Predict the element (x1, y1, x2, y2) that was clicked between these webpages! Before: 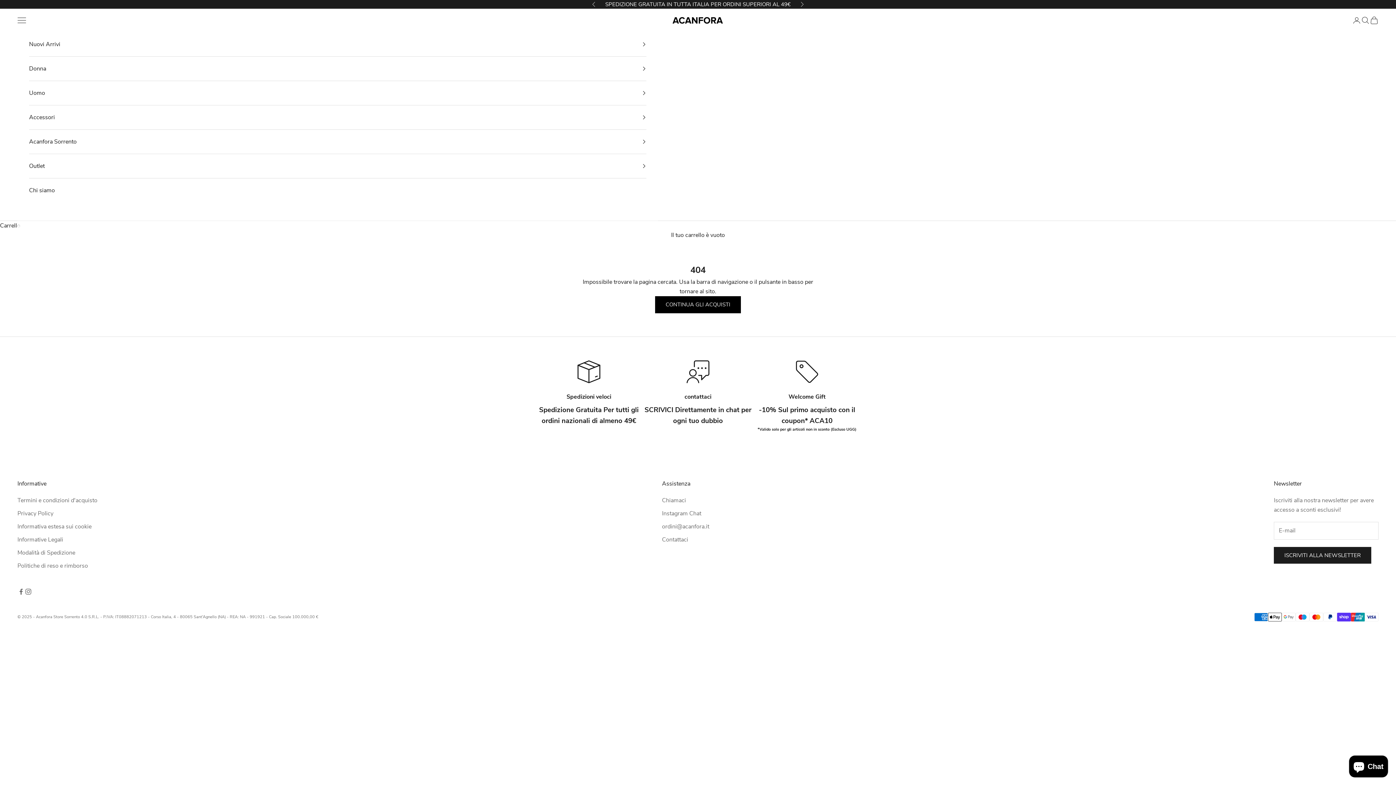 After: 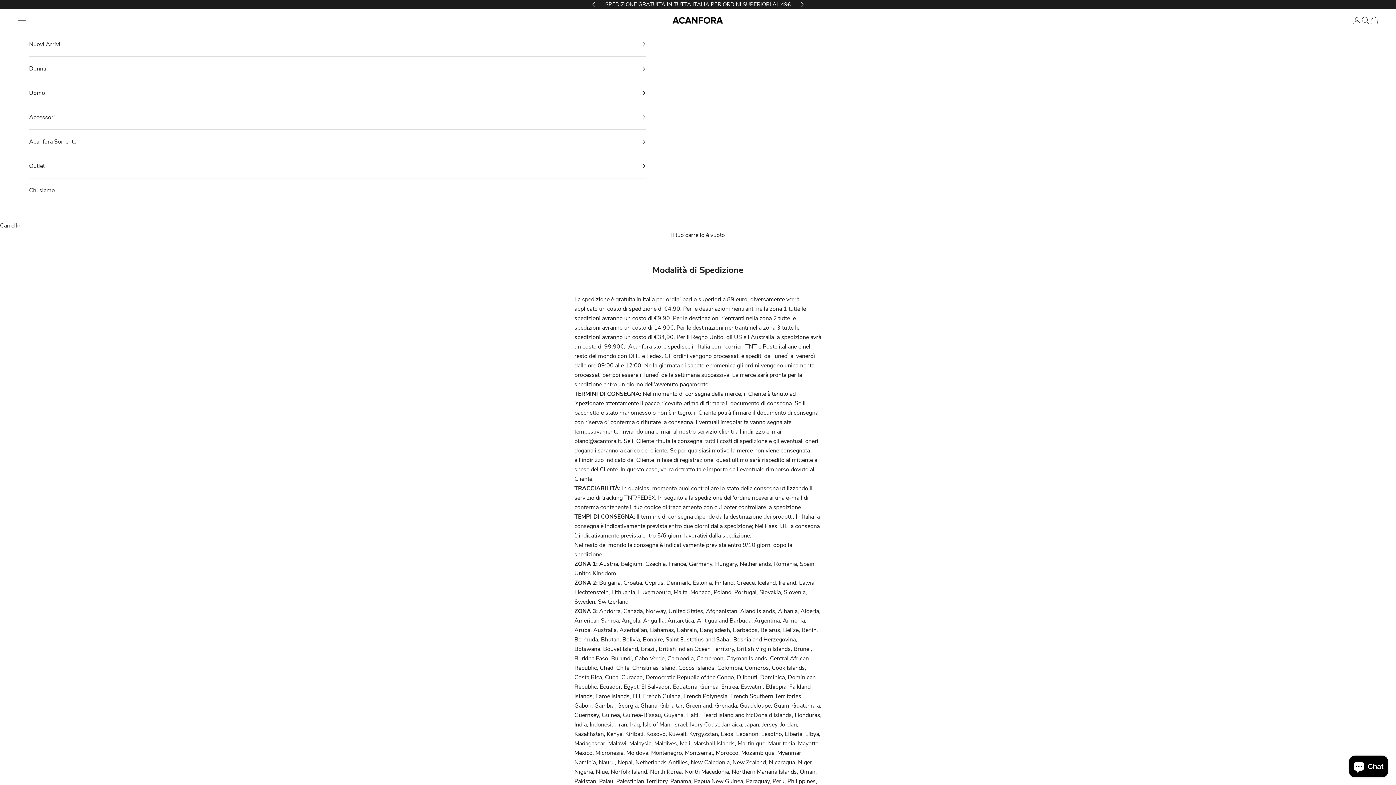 Action: bbox: (17, 549, 75, 557) label: Modalità di Spedizione